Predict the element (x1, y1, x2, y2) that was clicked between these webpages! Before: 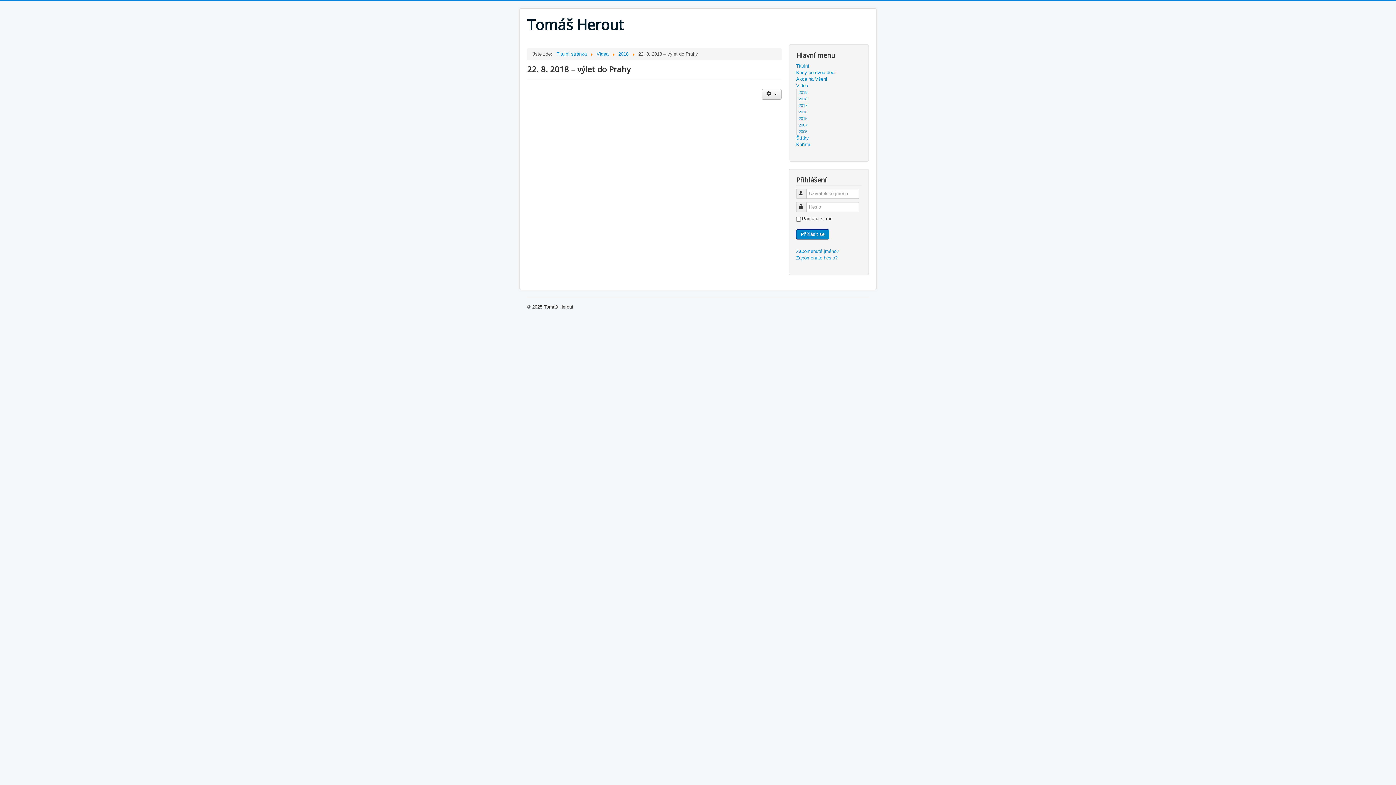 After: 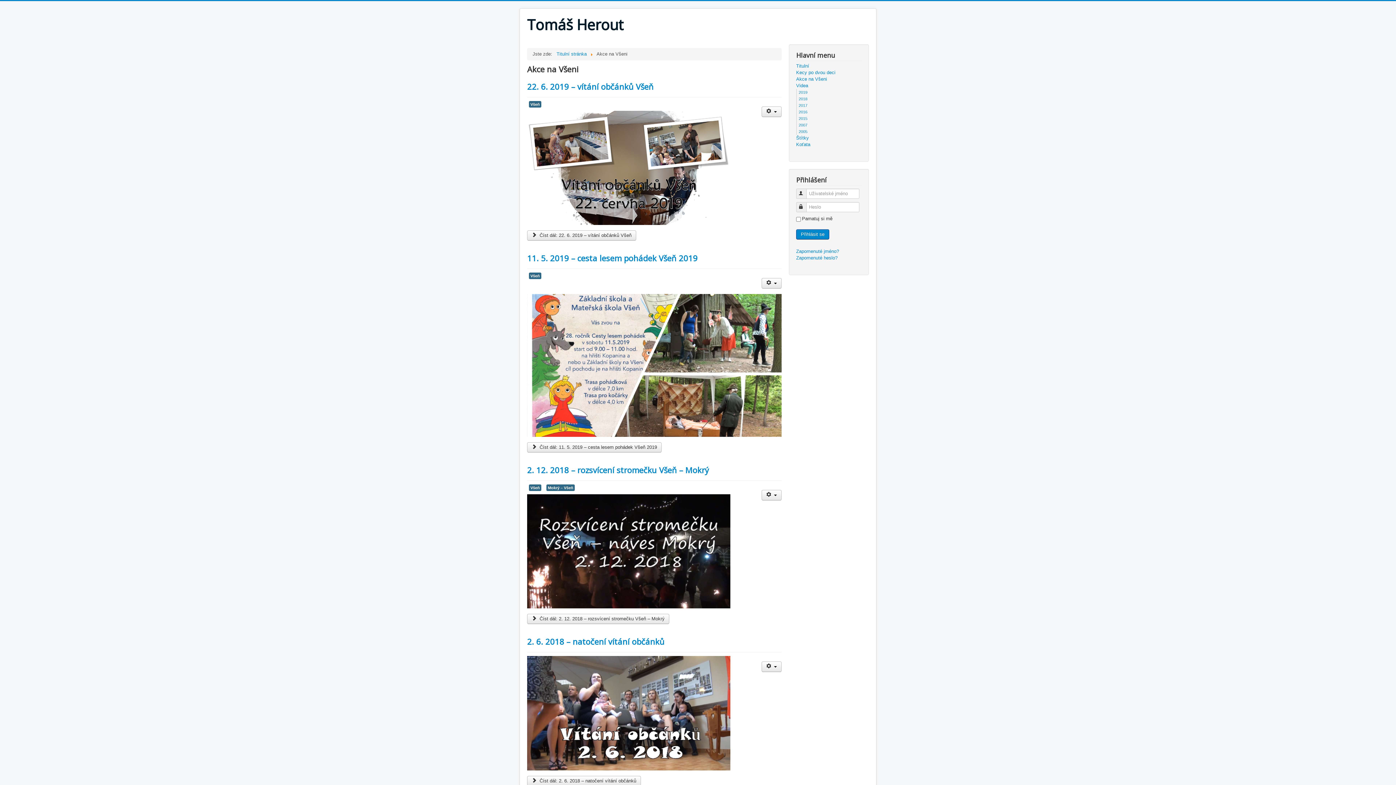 Action: label: Akce na Všeni bbox: (796, 76, 861, 82)